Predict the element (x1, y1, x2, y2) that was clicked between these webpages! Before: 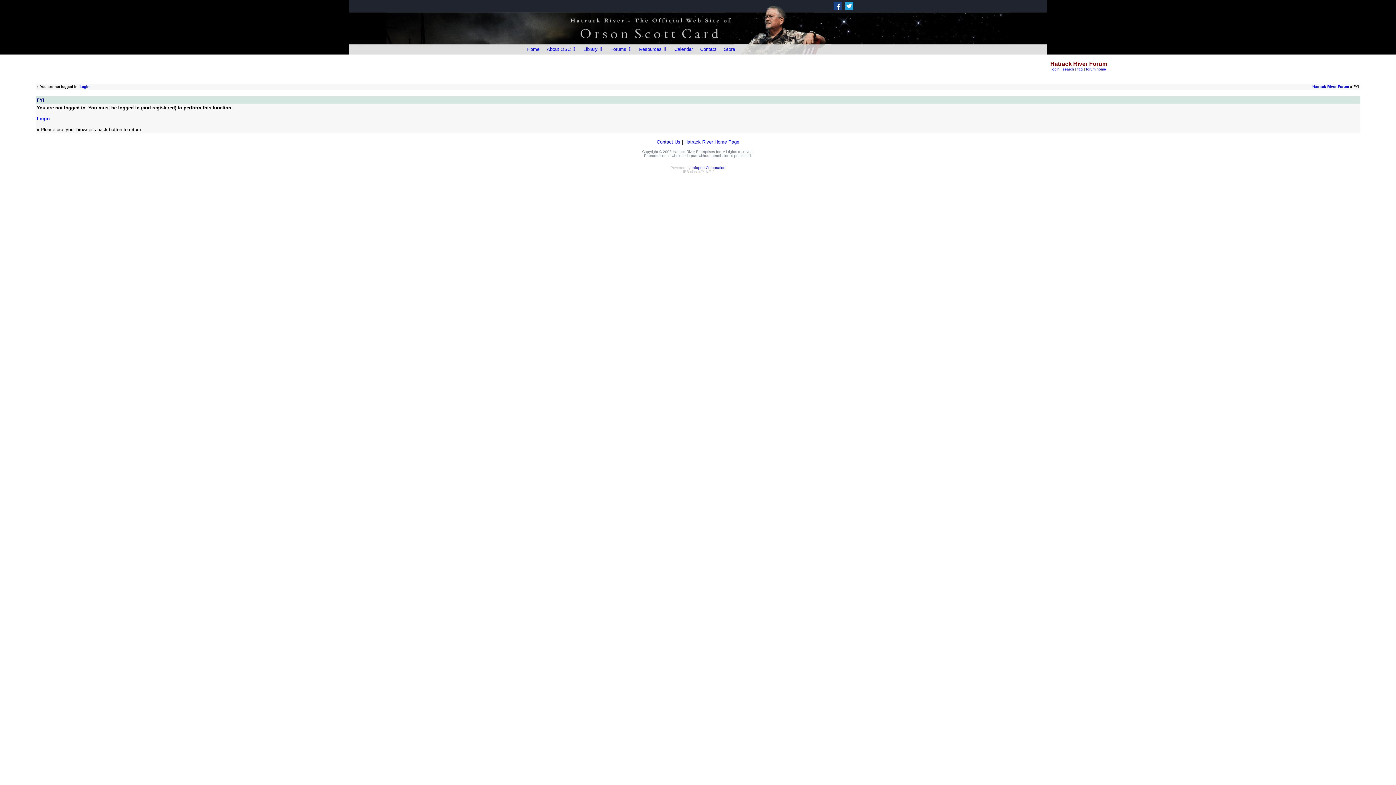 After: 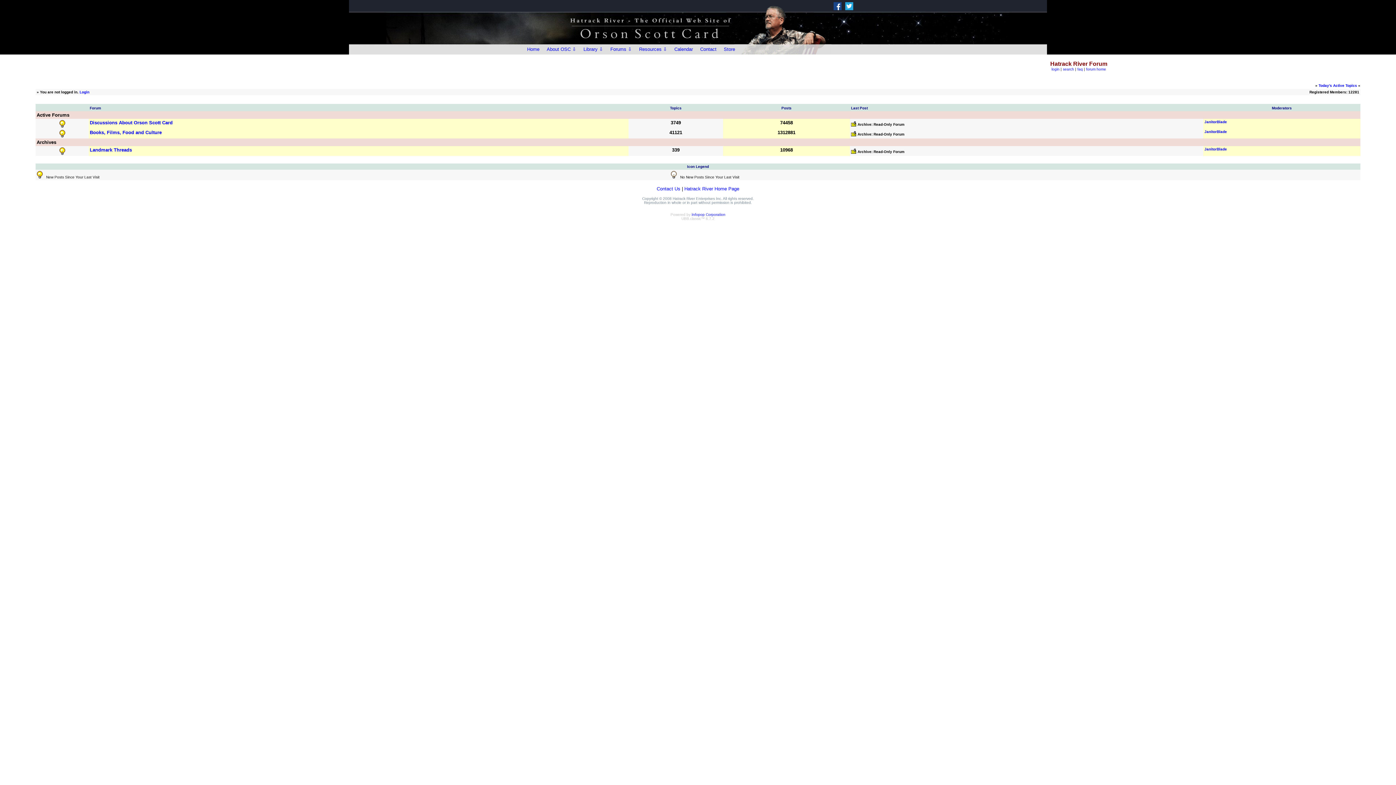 Action: label: Hatrack River Forum bbox: (1312, 84, 1349, 88)